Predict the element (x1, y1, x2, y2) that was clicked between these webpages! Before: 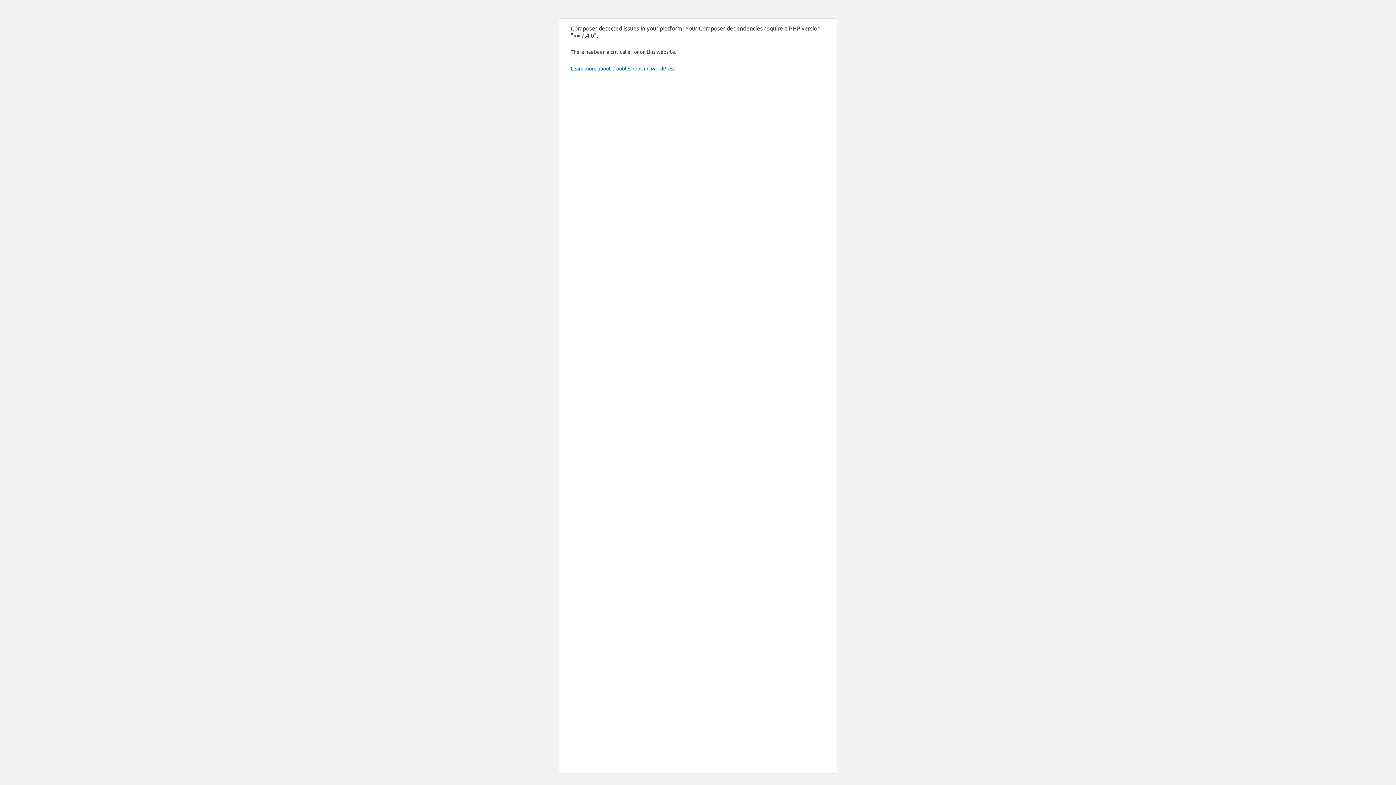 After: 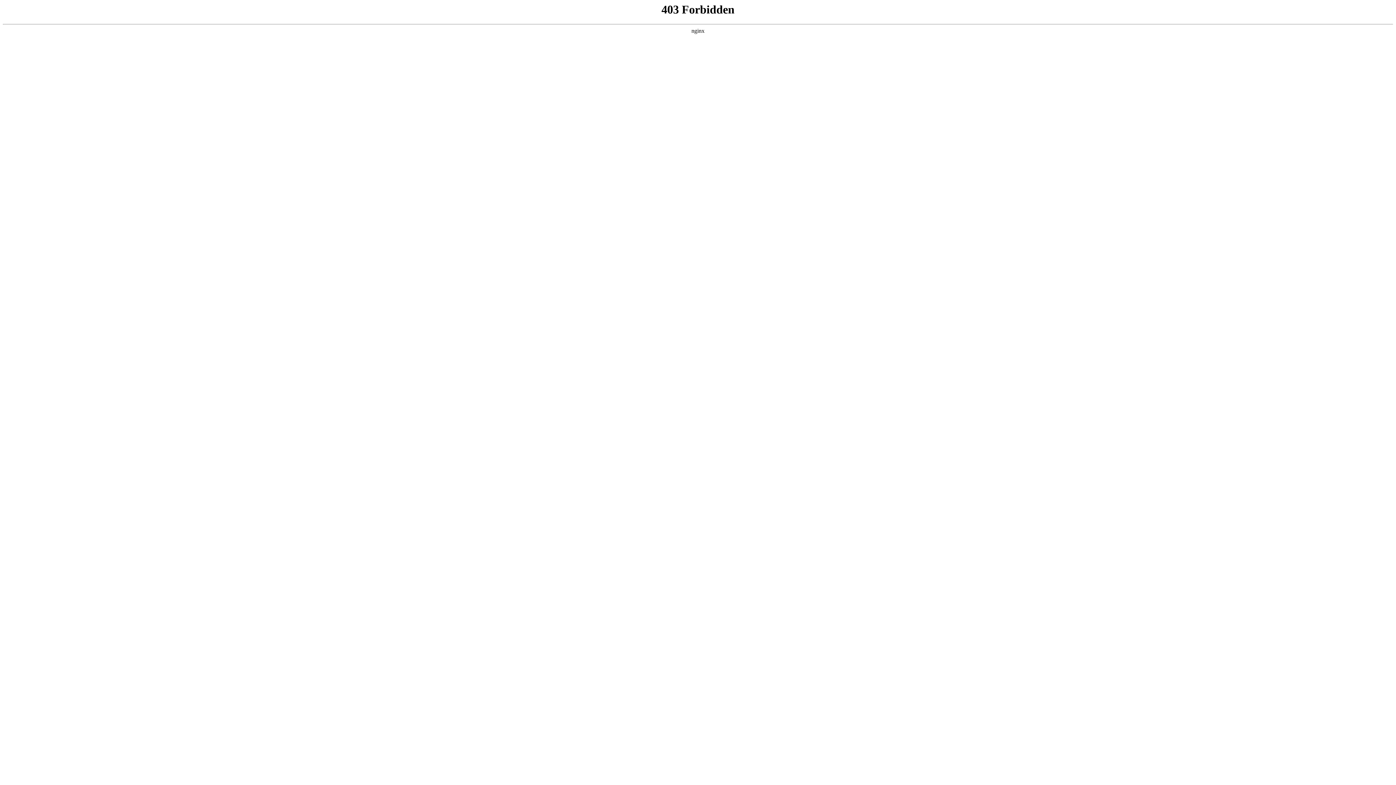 Action: label: Learn more about troubleshooting WordPress. bbox: (570, 65, 676, 71)